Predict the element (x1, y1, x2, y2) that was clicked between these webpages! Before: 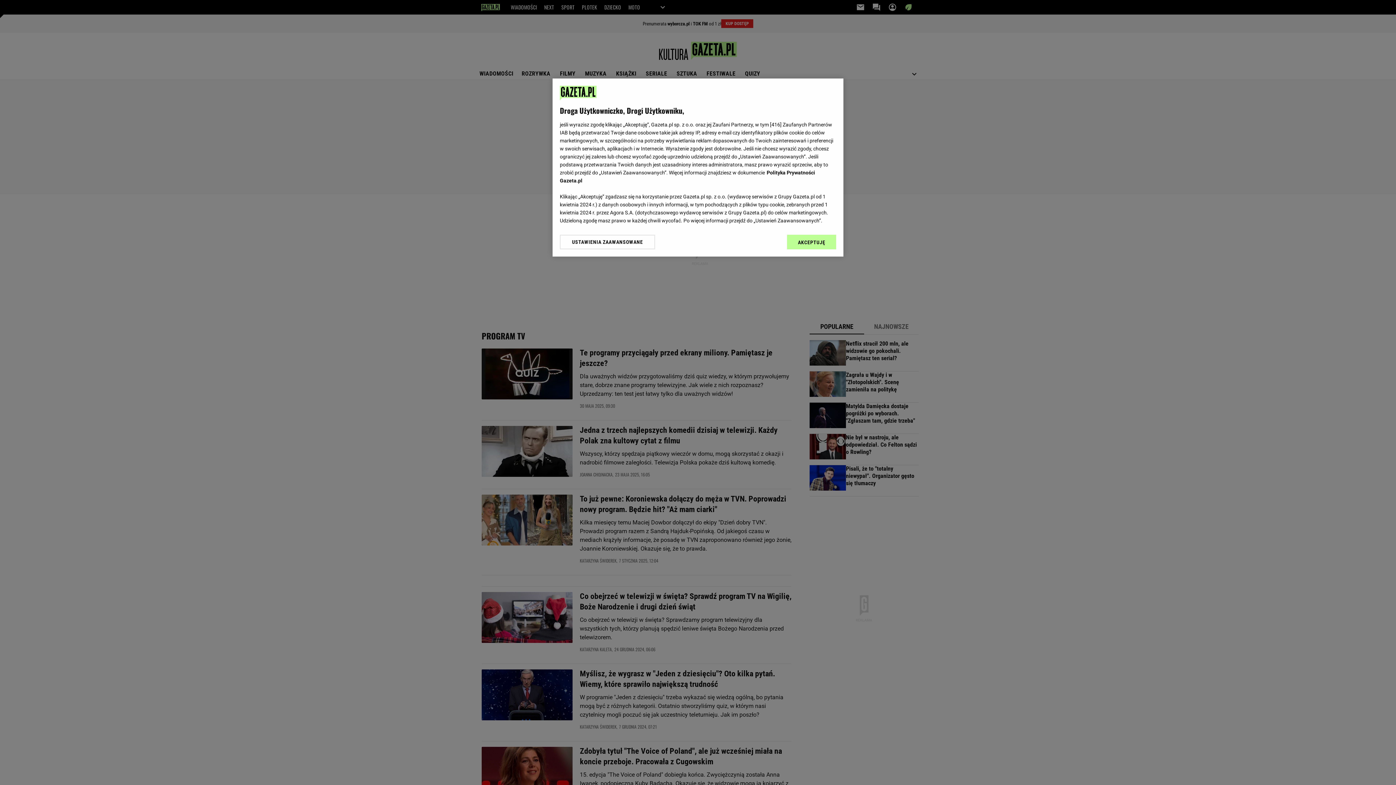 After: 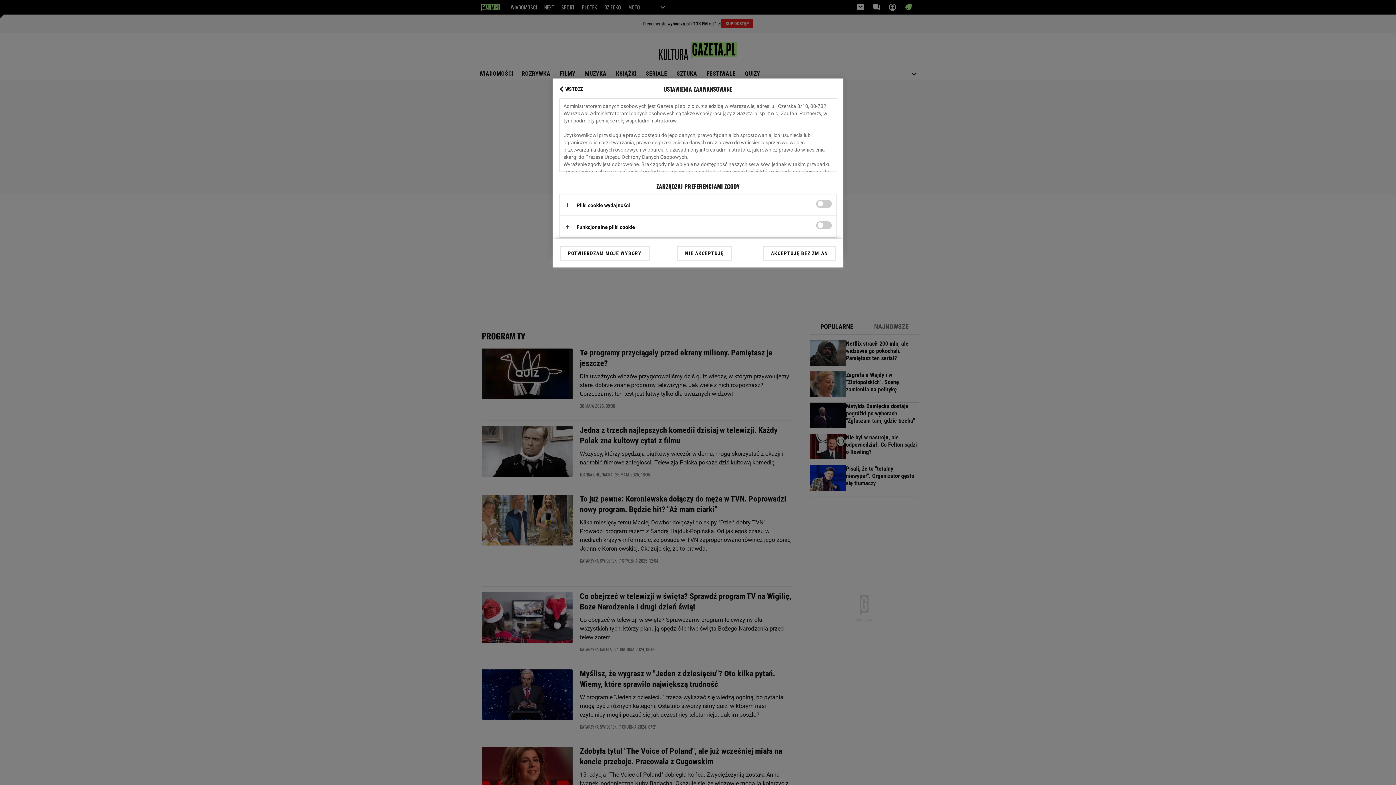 Action: bbox: (560, 234, 655, 249) label: USTAWIENIA ZAAWANSOWANE